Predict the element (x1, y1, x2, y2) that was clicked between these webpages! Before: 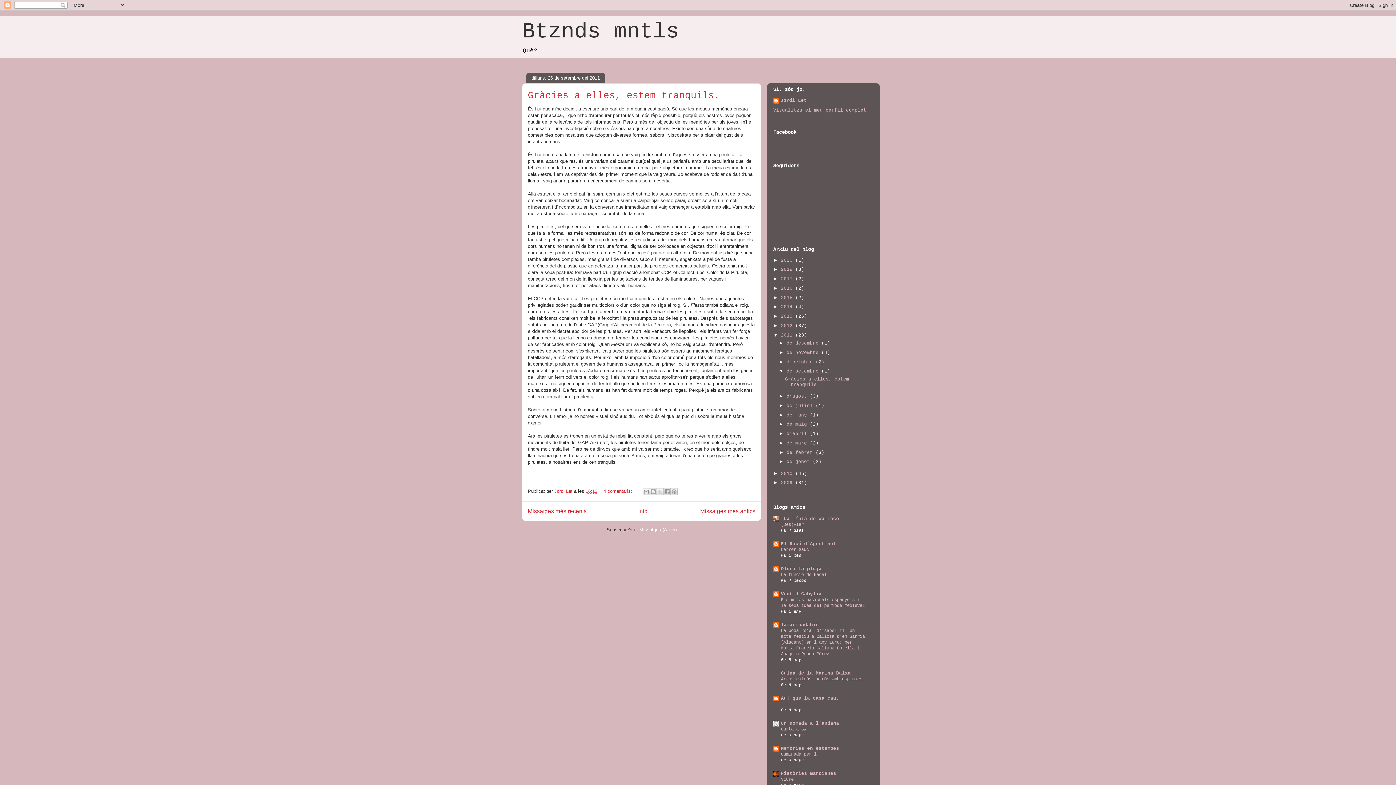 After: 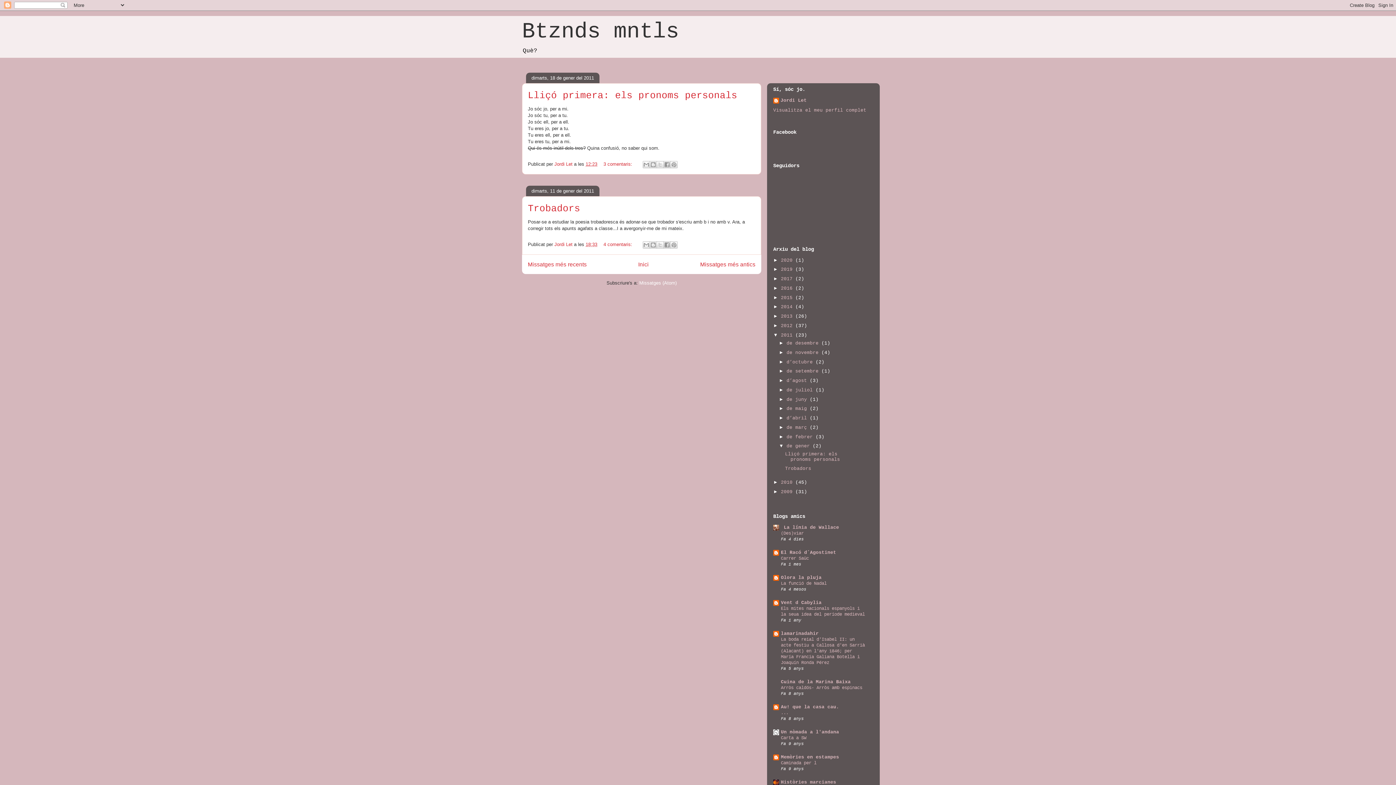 Action: bbox: (786, 459, 812, 464) label: de gener 